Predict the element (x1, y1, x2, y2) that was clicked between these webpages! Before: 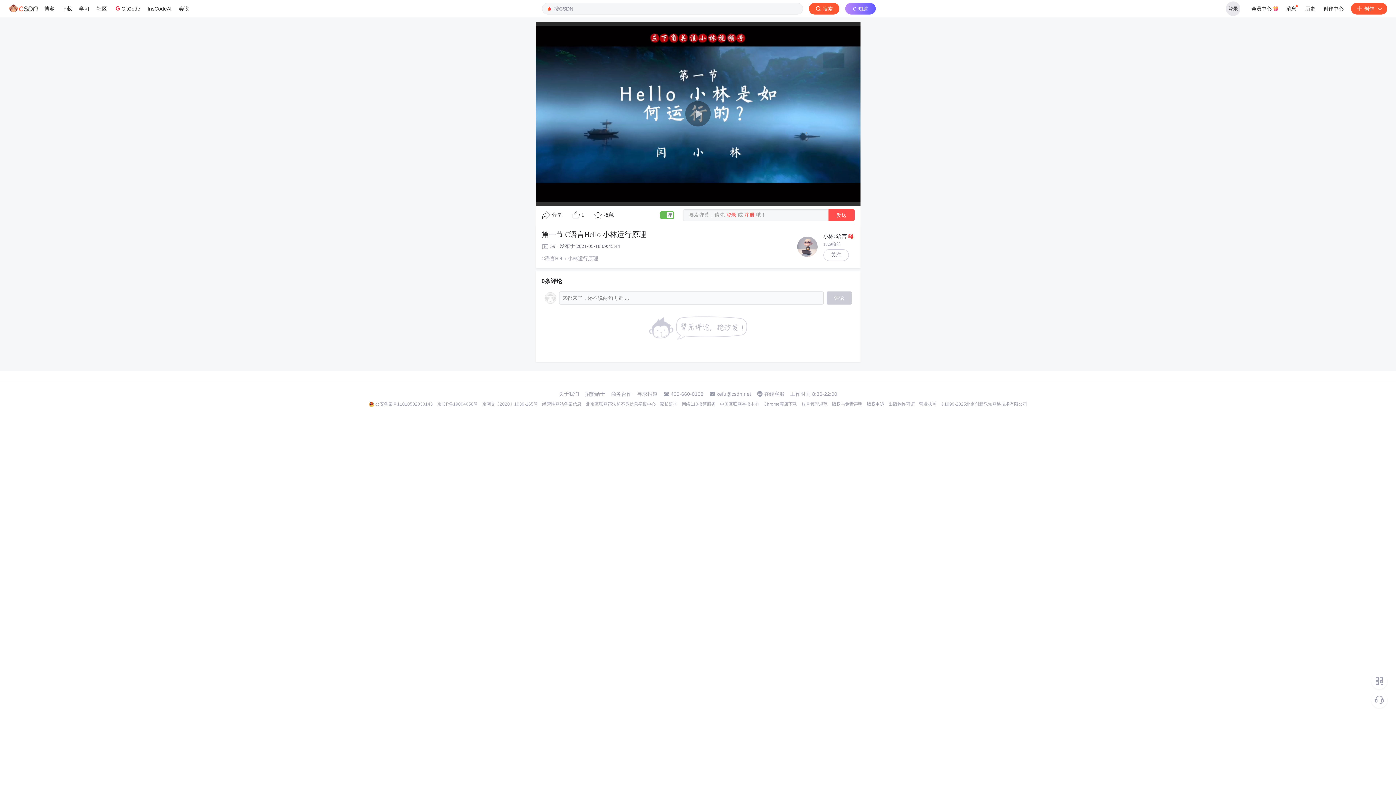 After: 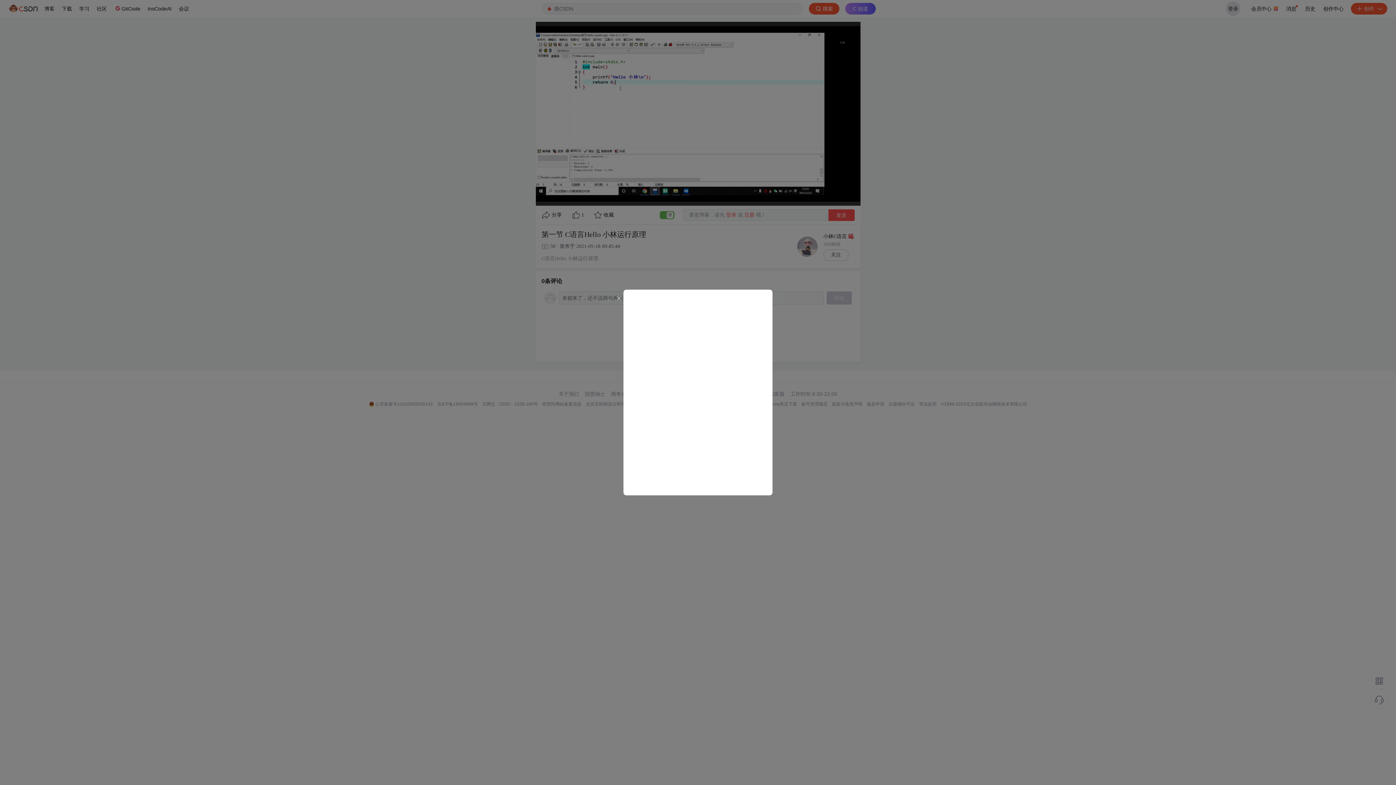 Action: label: 搜索 bbox: (809, 2, 839, 14)